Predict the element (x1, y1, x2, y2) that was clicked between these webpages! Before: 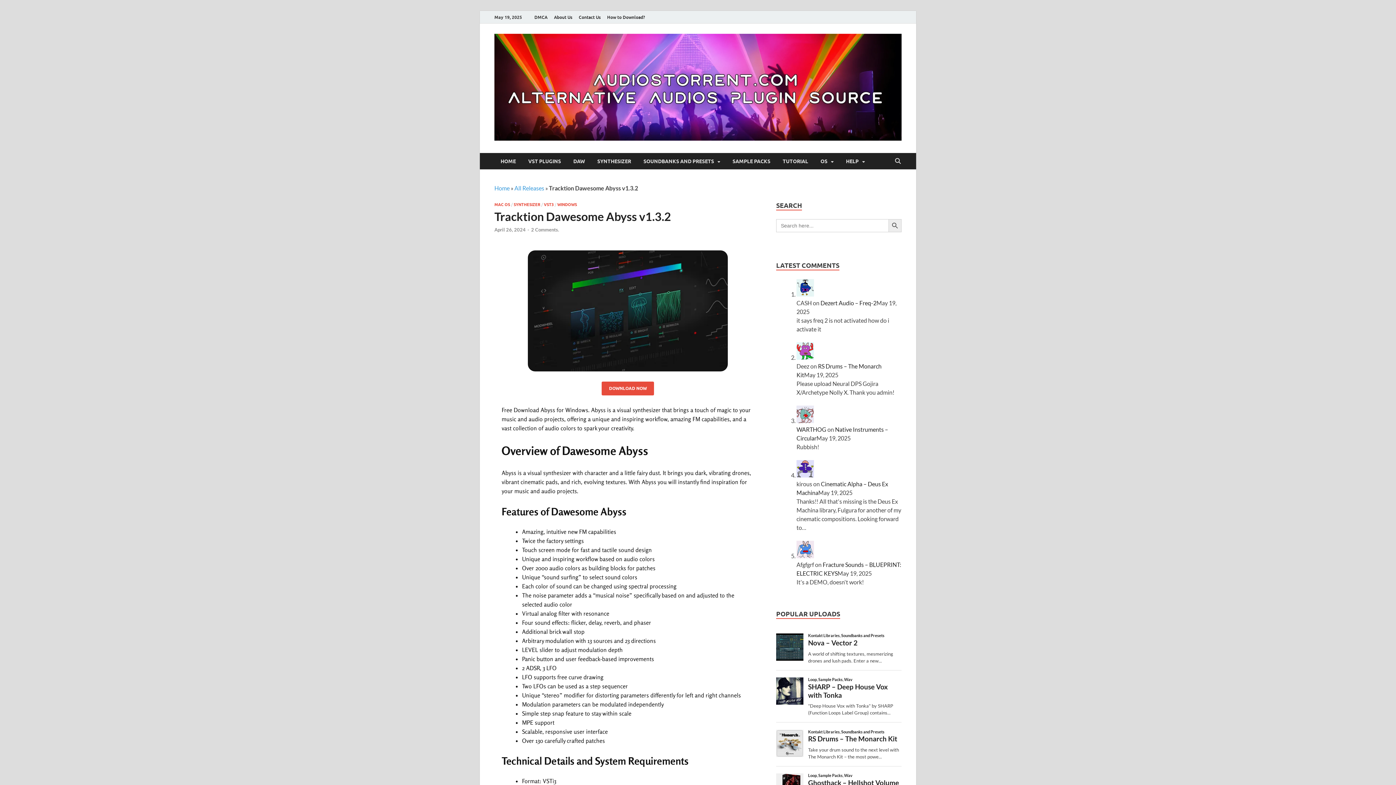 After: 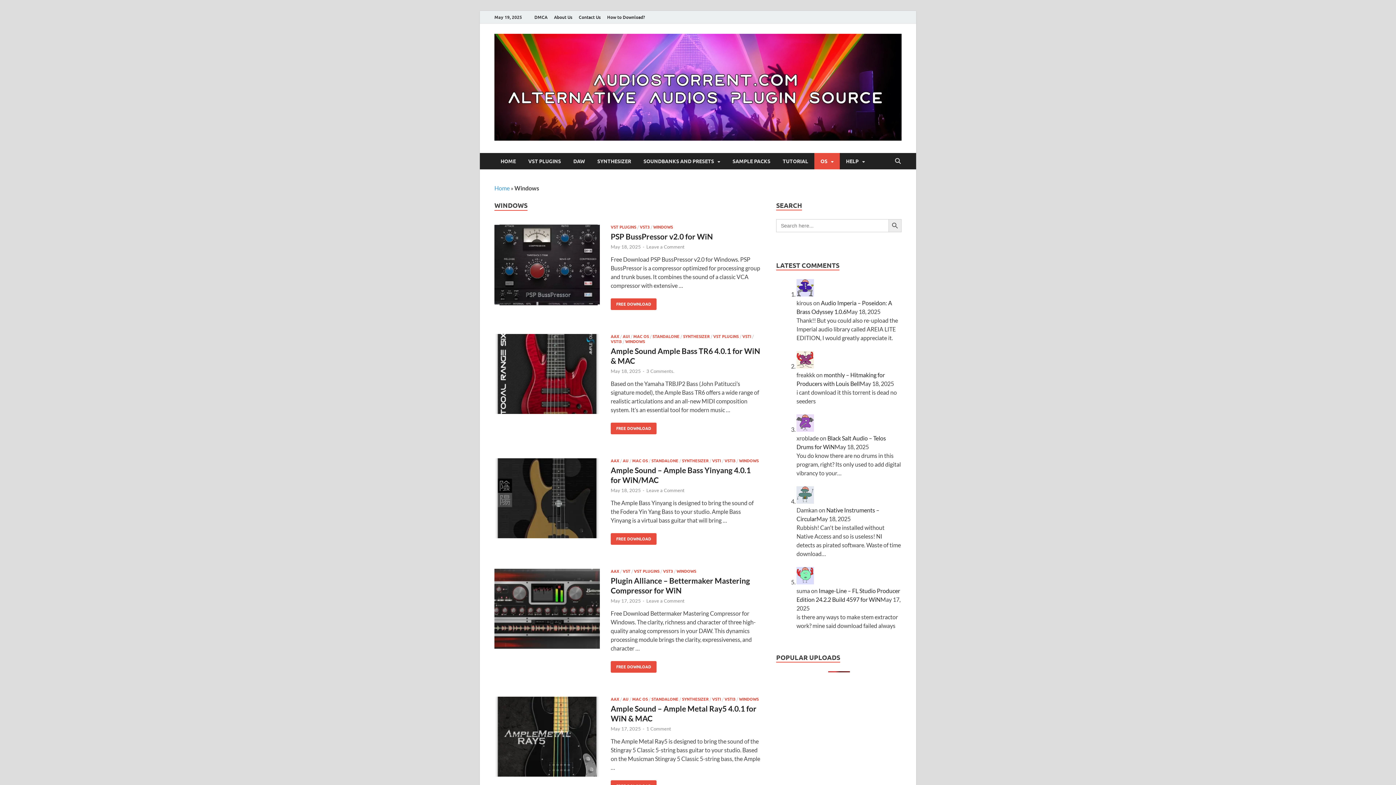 Action: bbox: (557, 202, 577, 207) label: WINDOWS